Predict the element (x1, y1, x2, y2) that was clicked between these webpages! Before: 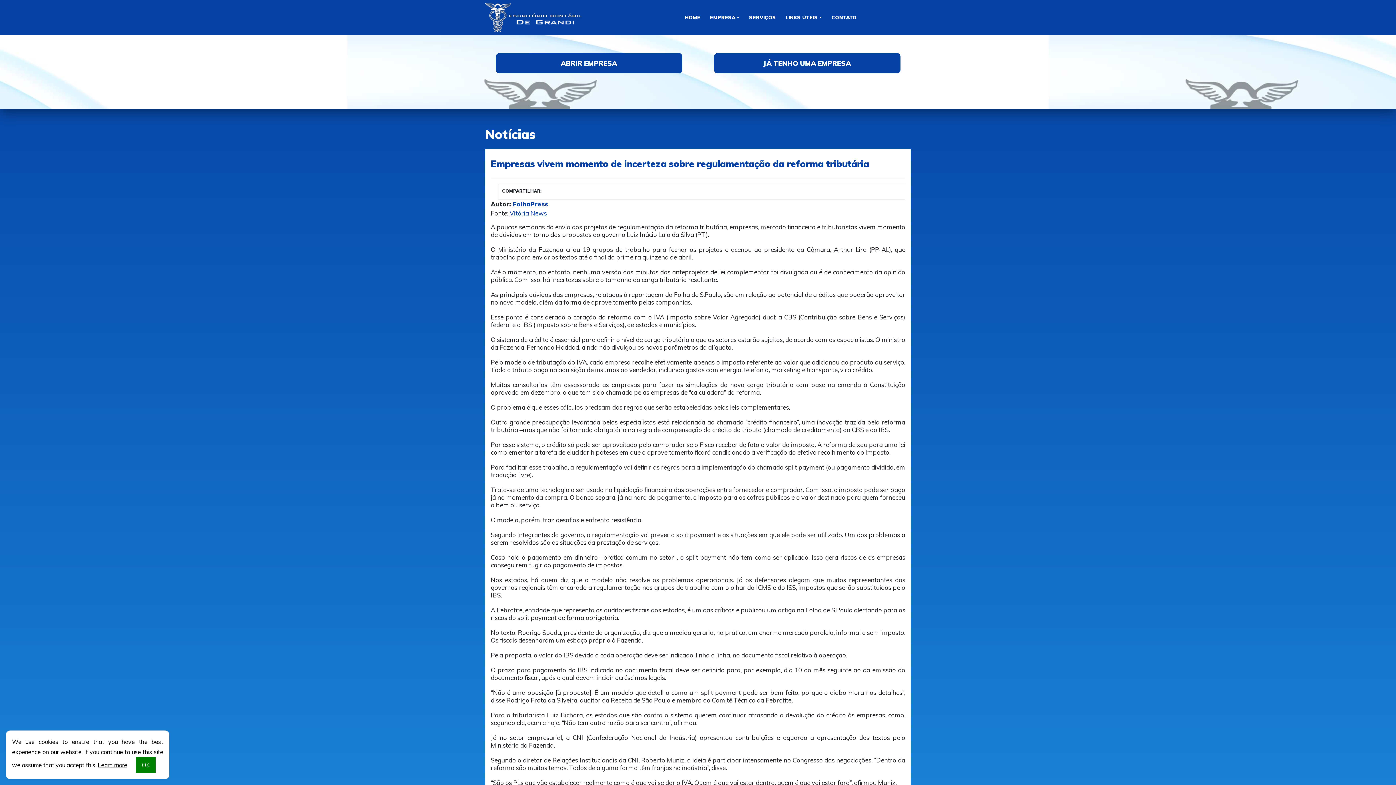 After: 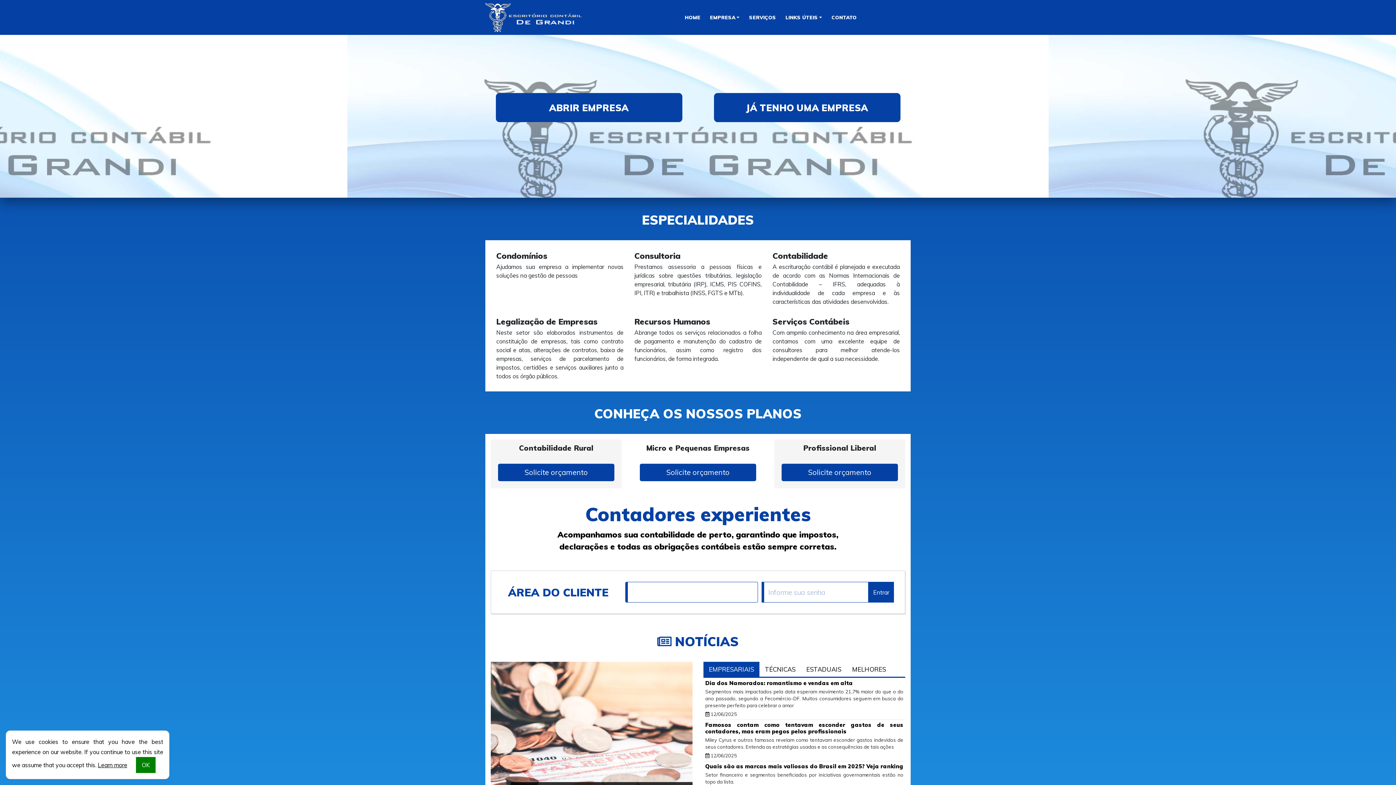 Action: bbox: (485, 0, 581, 34)